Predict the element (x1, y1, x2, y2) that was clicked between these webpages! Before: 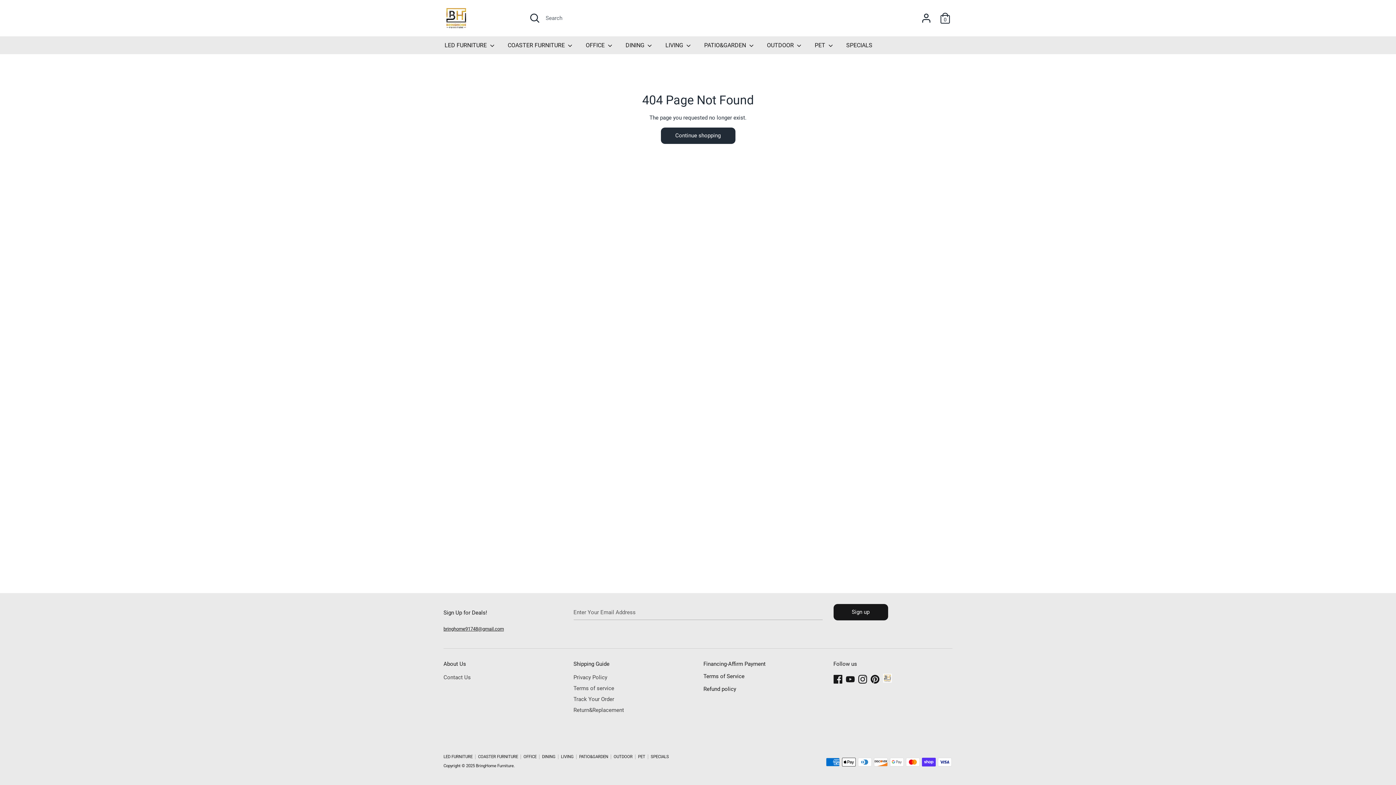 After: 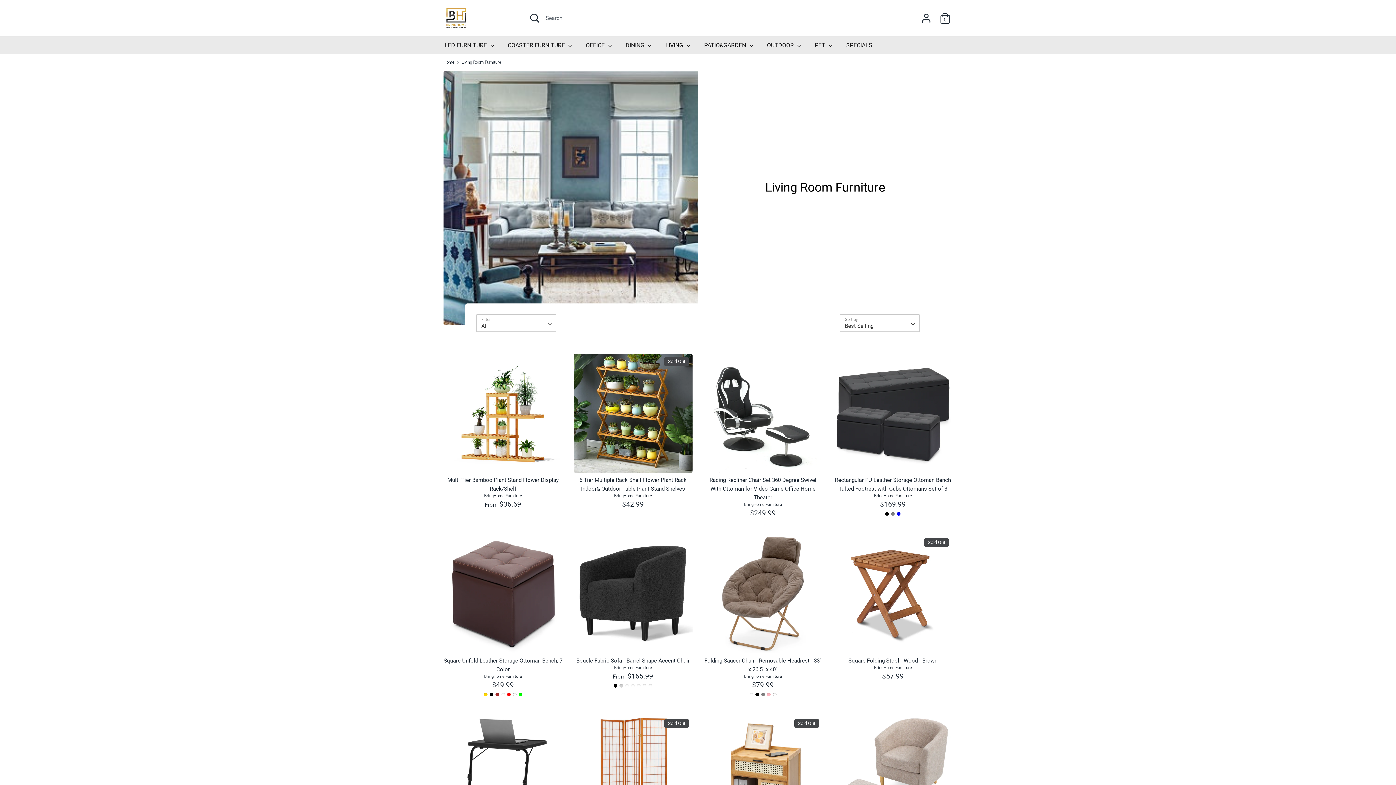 Action: label: LIVING bbox: (561, 754, 579, 759)